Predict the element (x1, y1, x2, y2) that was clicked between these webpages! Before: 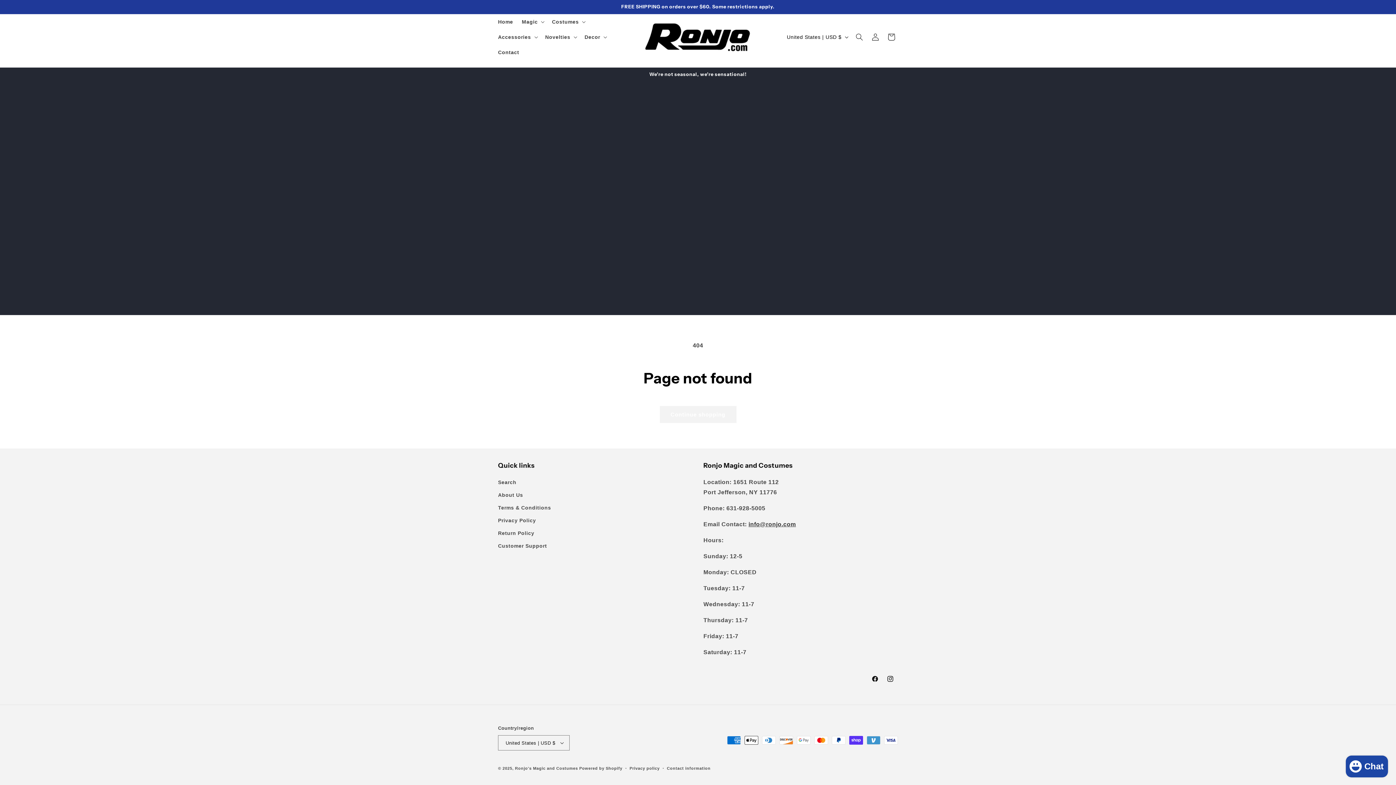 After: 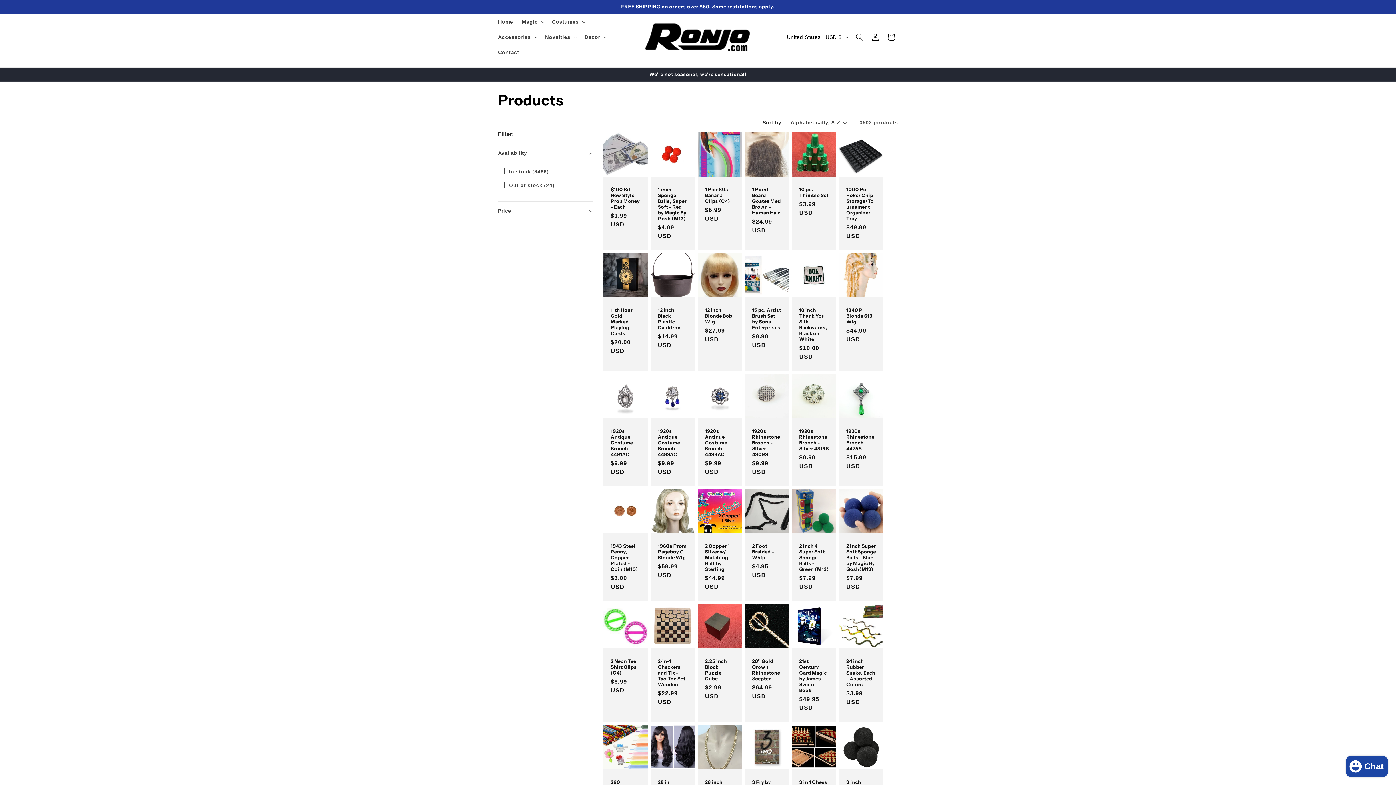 Action: bbox: (659, 406, 736, 423) label: Continue shopping